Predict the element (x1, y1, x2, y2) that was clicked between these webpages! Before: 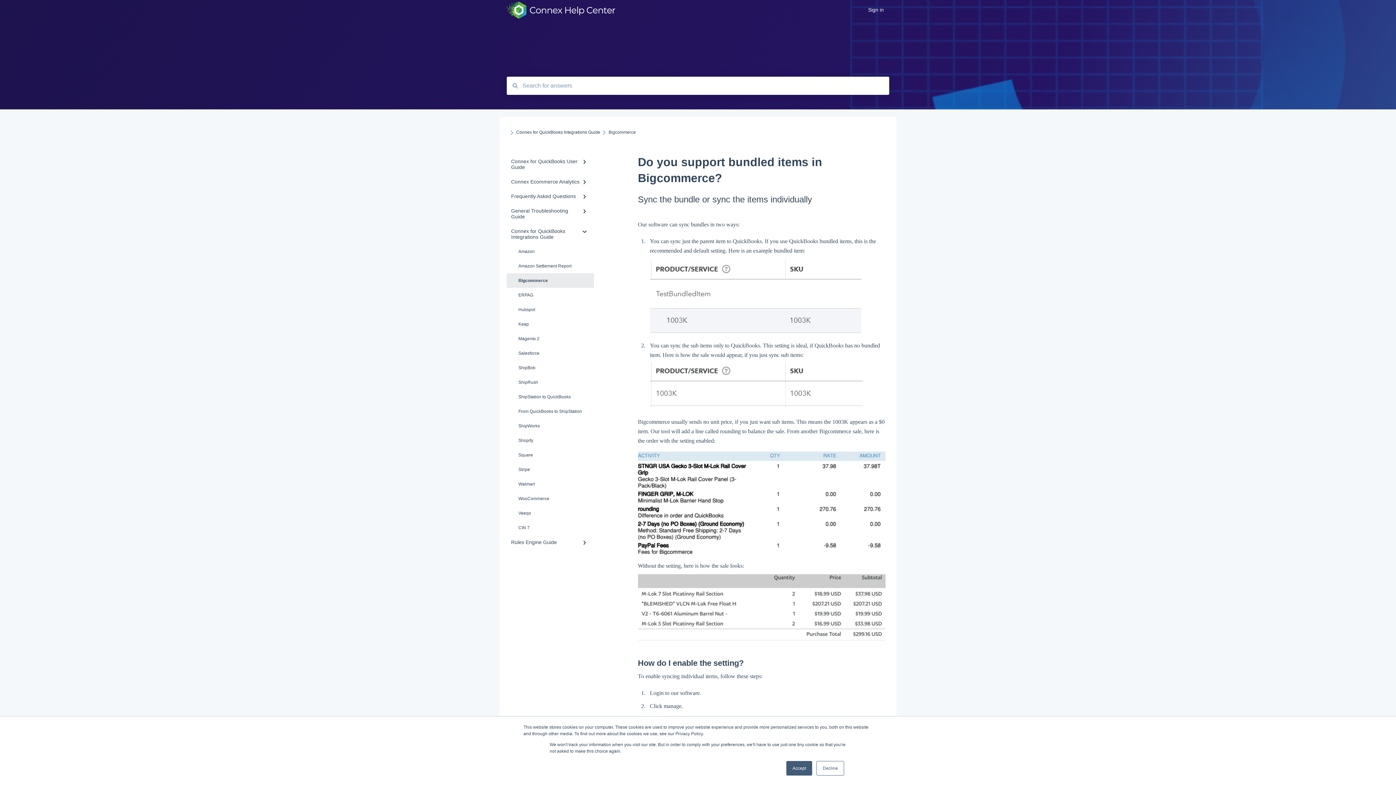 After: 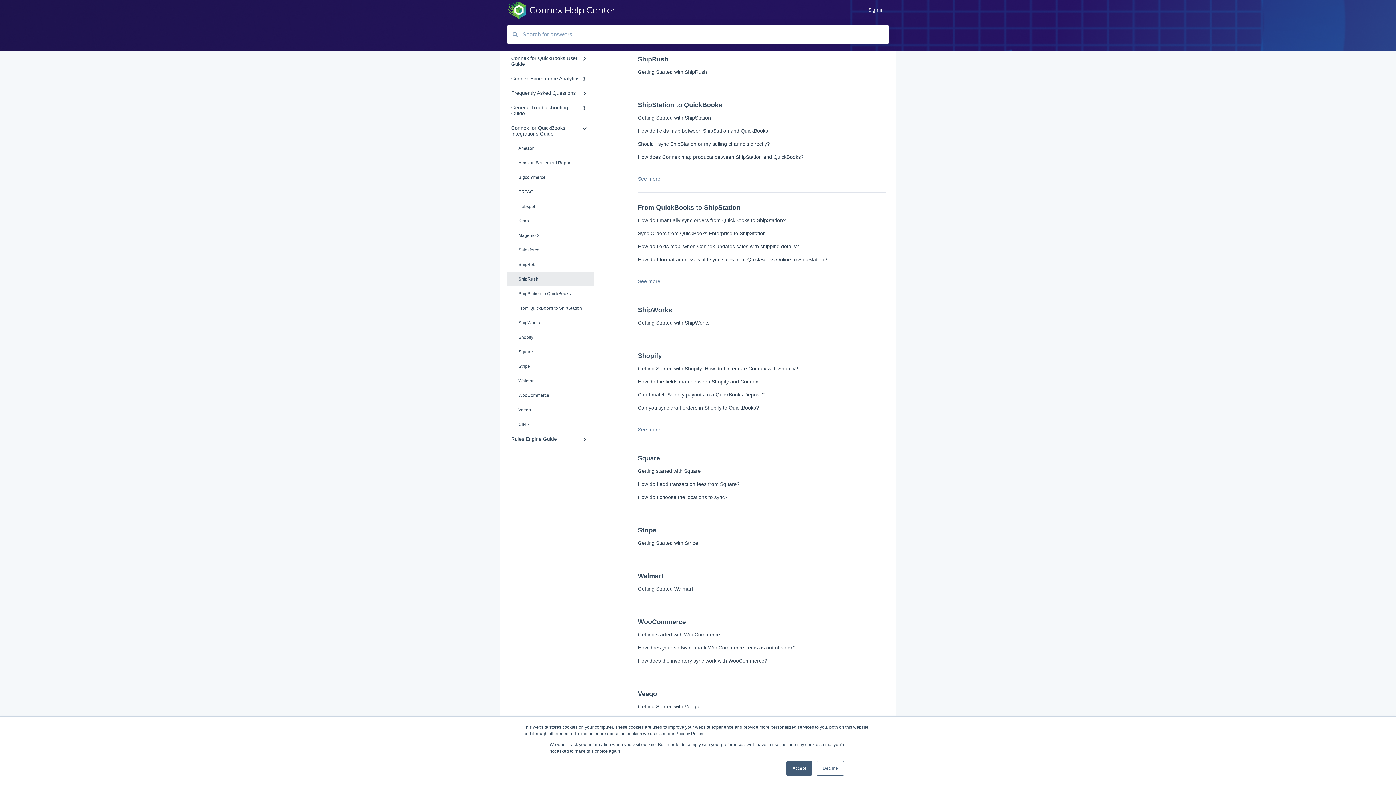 Action: bbox: (506, 375, 594, 389) label: ShipRush